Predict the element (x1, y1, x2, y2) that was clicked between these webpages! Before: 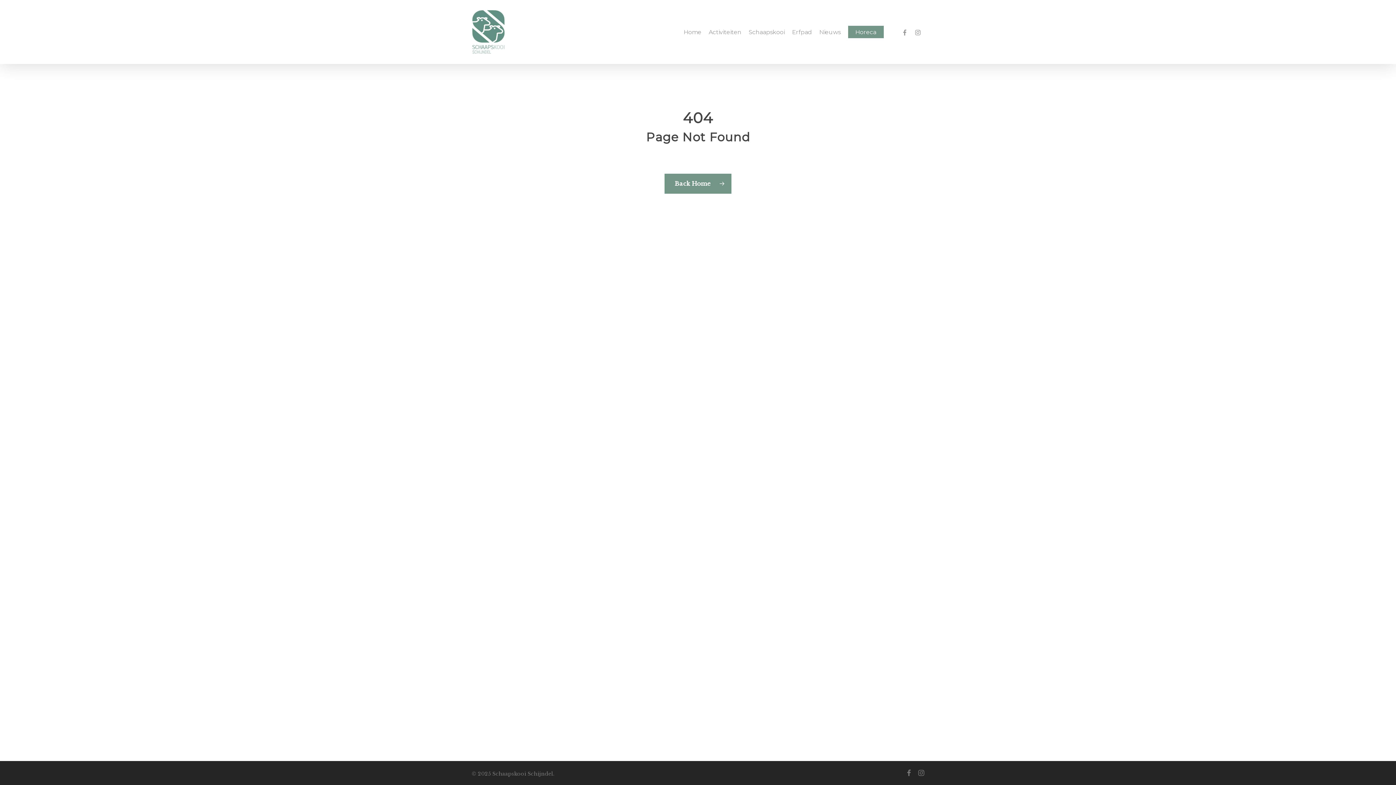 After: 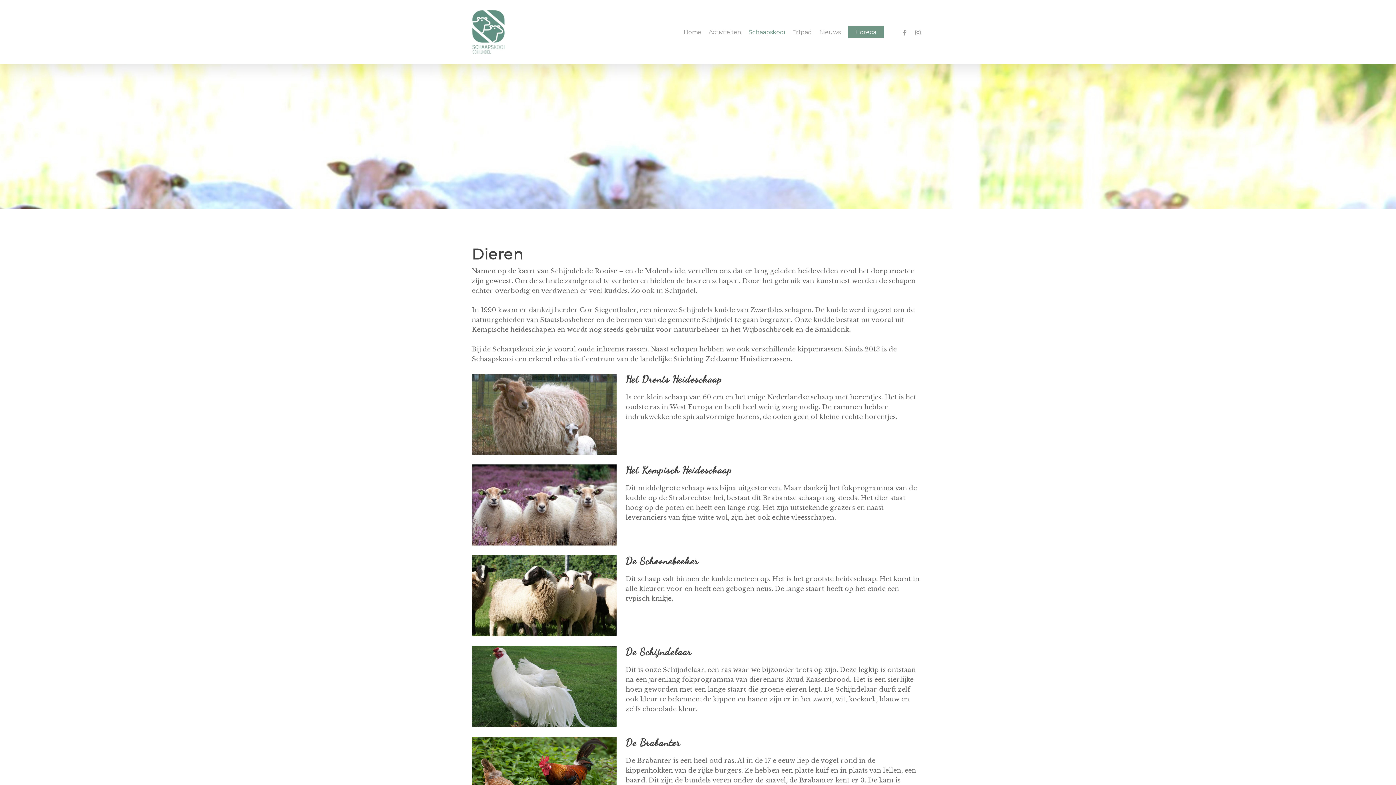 Action: bbox: (745, 27, 788, 36) label: Schaapskooi